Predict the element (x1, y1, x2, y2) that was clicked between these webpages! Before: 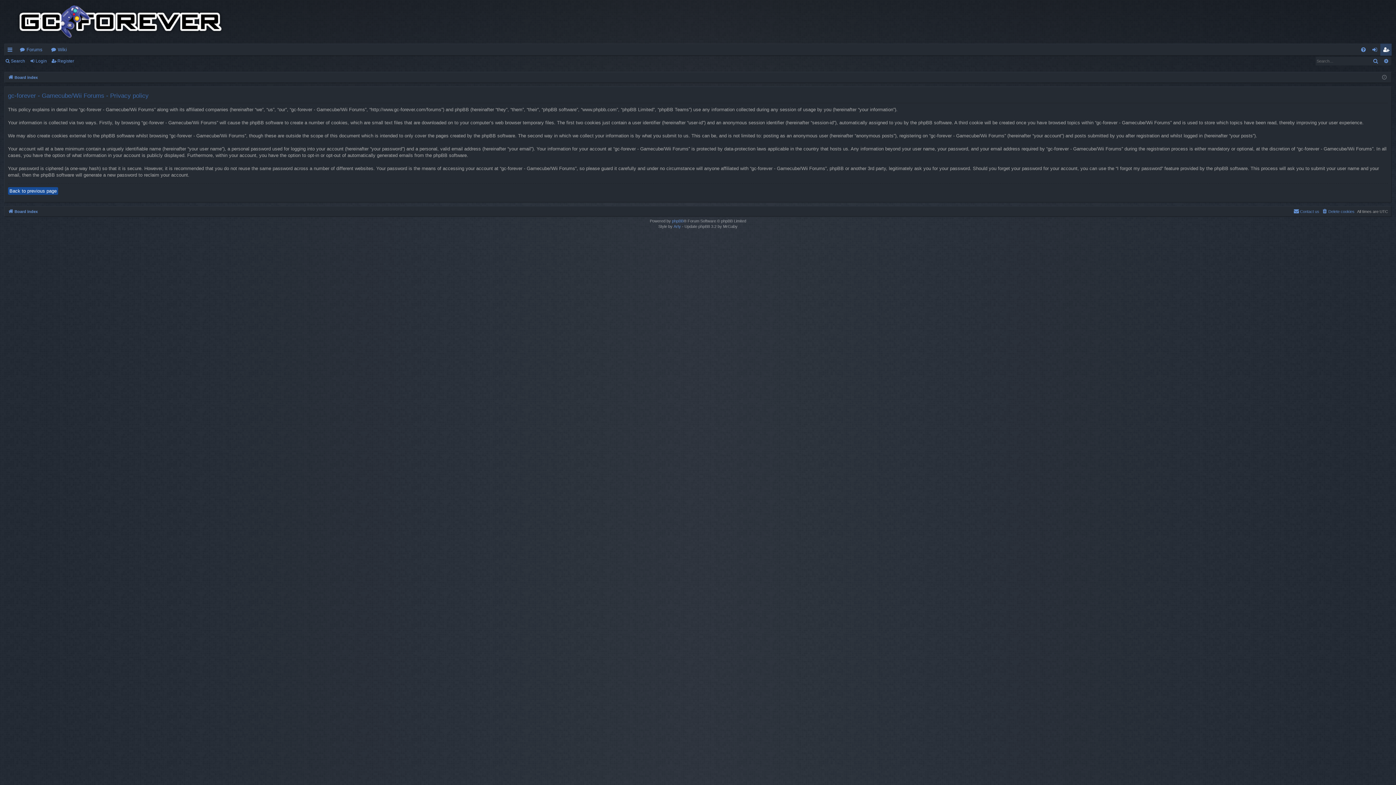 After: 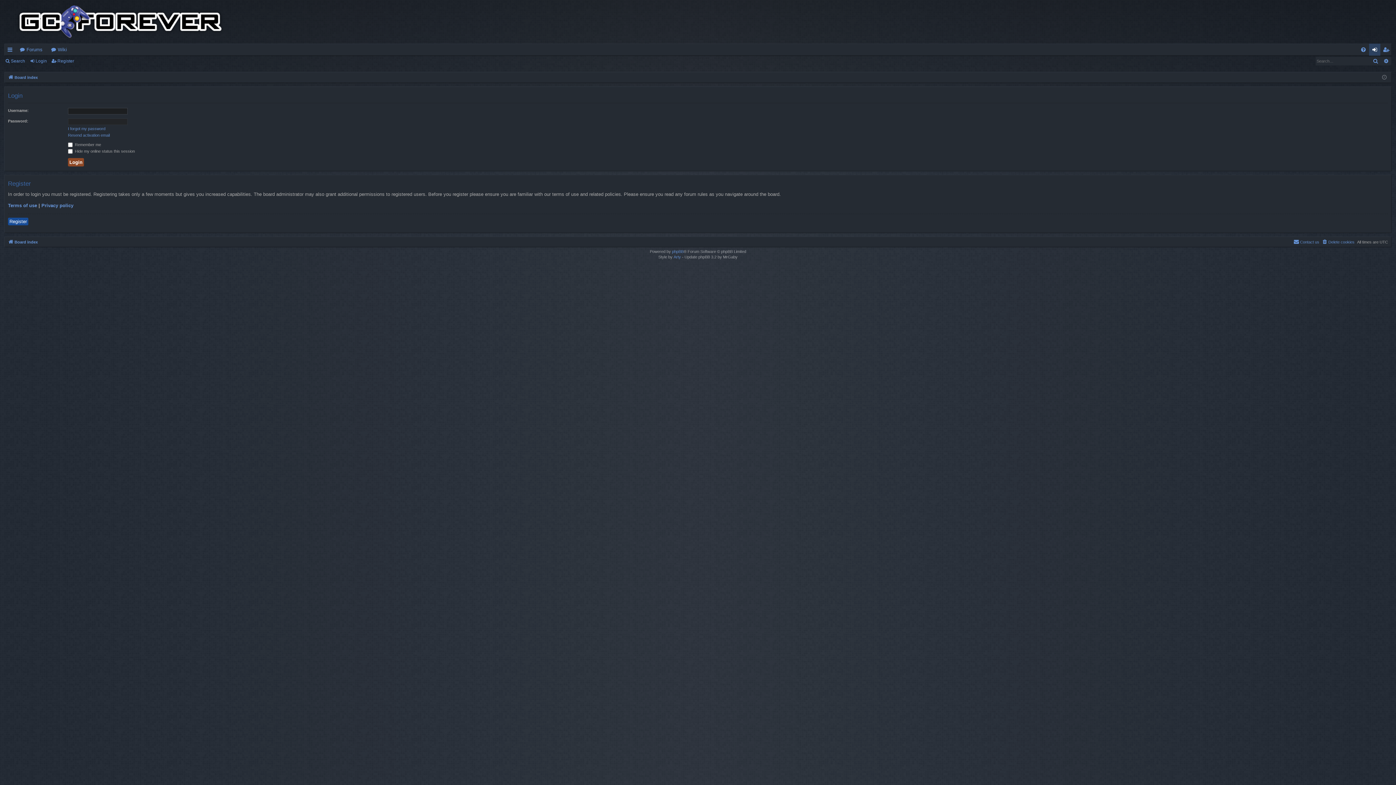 Action: bbox: (8, 187, 58, 194) label: Back to previous page